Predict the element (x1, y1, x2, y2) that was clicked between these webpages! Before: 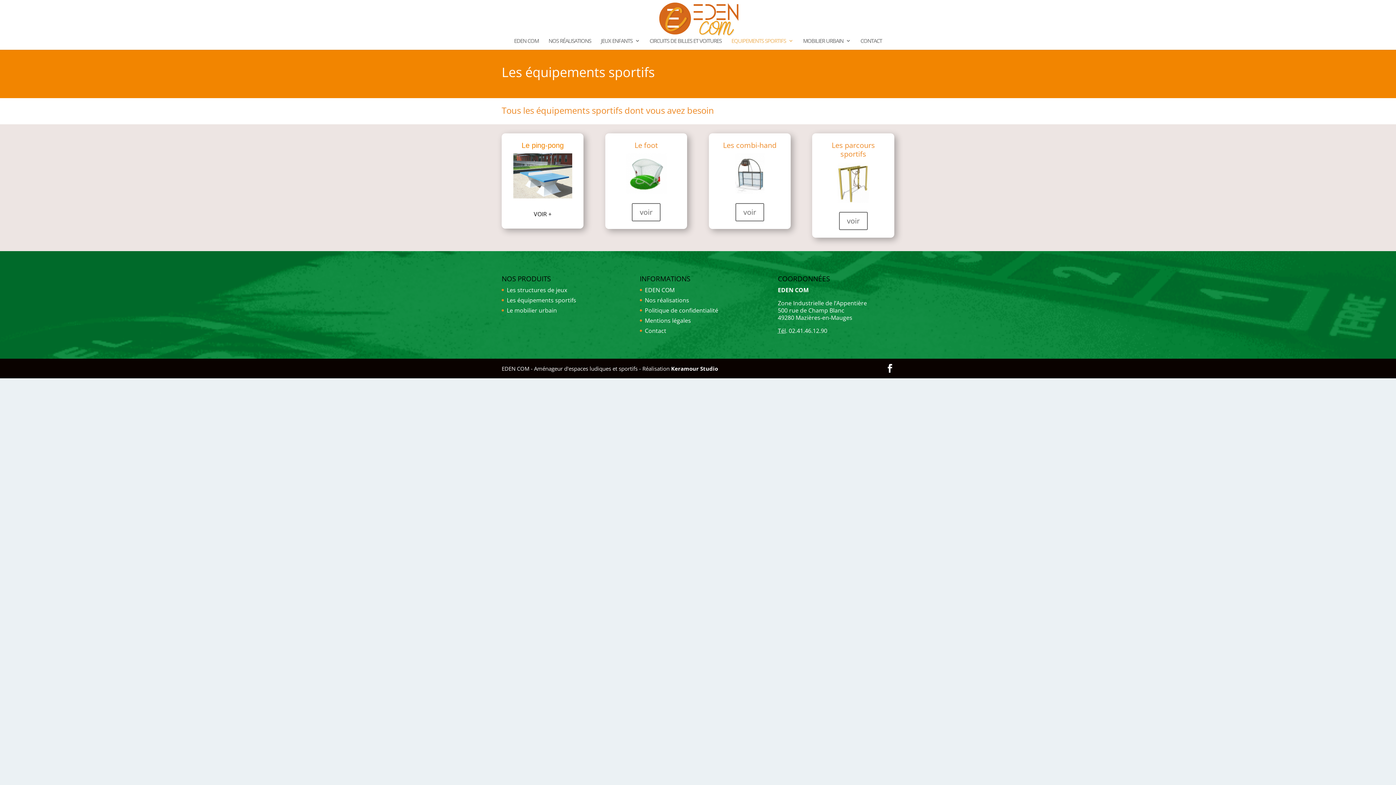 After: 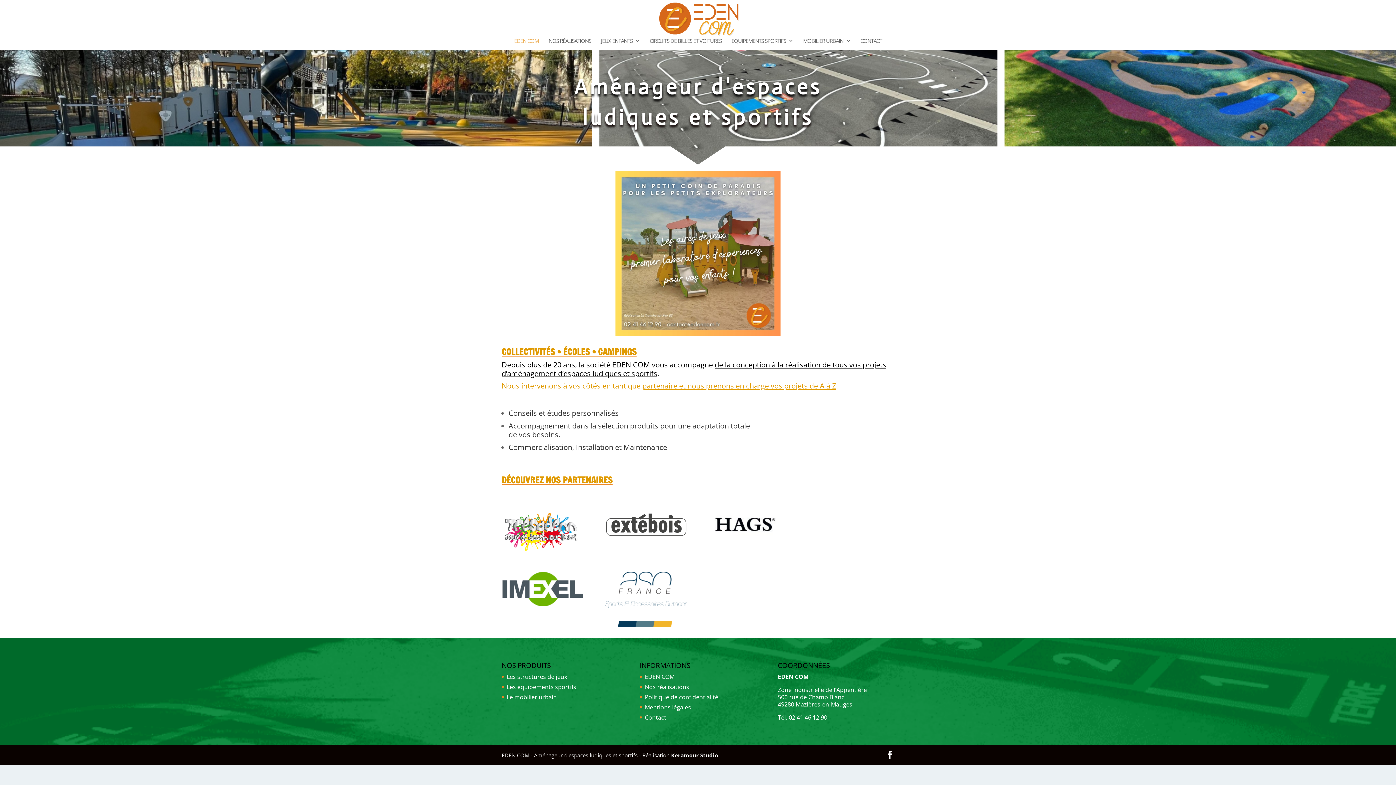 Action: label: EDEN COM bbox: (645, 286, 674, 294)